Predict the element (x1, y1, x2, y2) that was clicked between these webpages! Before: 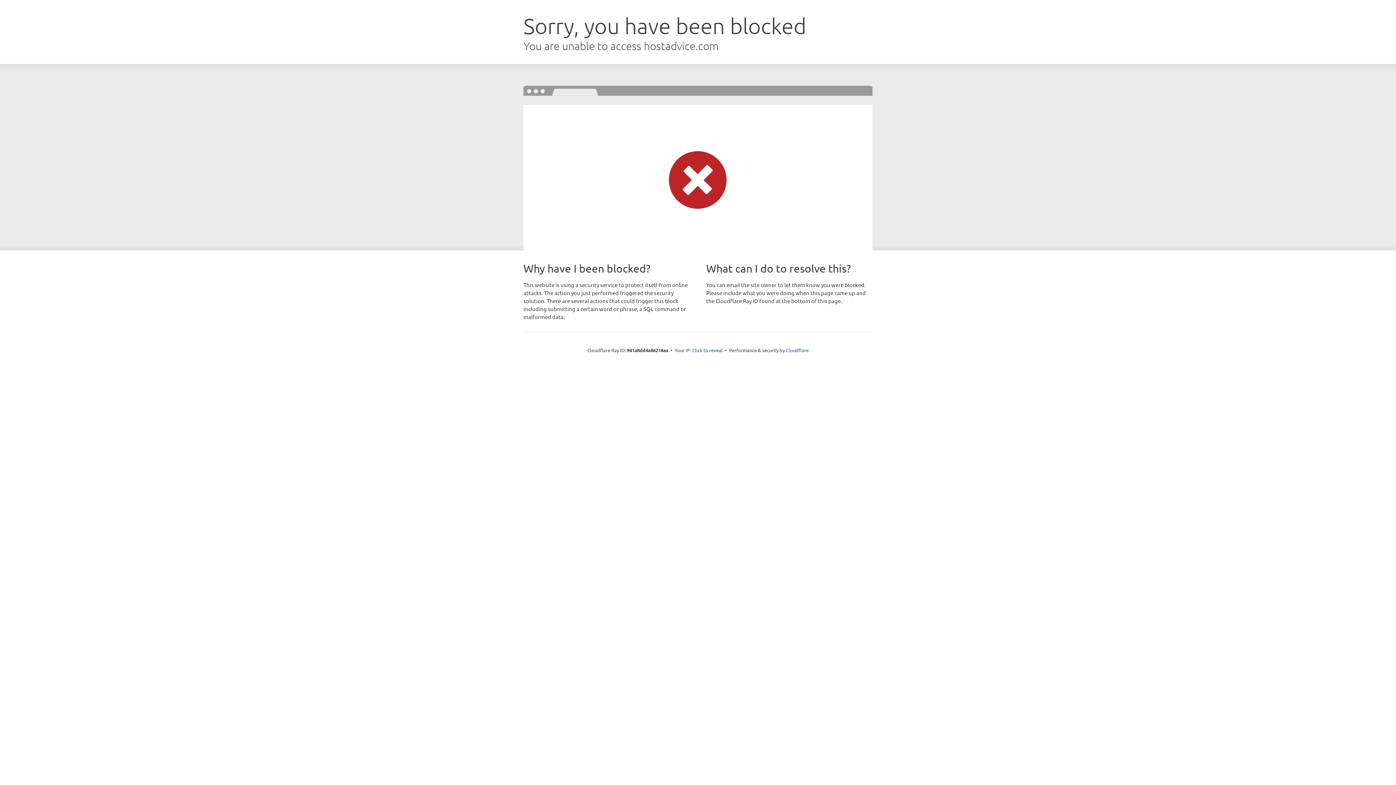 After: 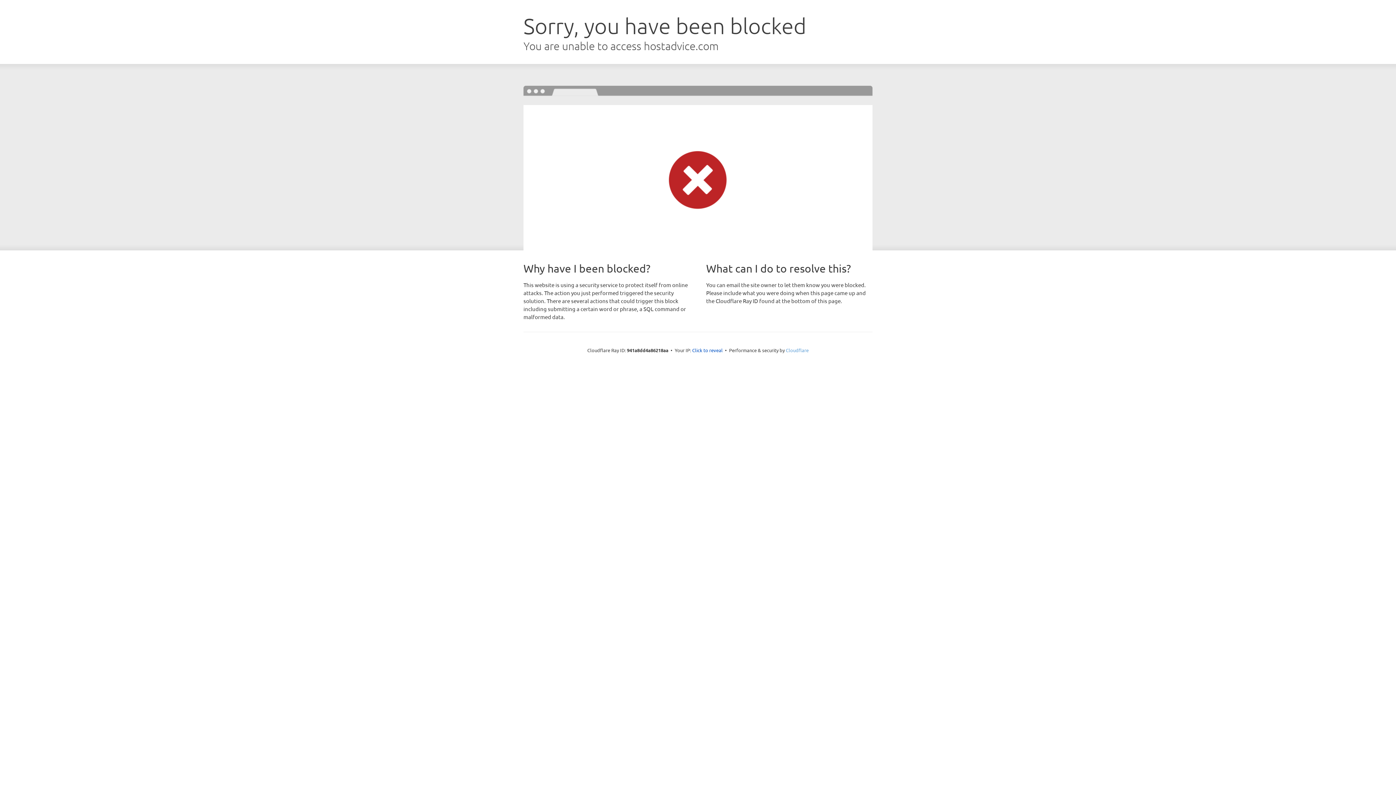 Action: bbox: (786, 347, 808, 353) label: Cloudflare